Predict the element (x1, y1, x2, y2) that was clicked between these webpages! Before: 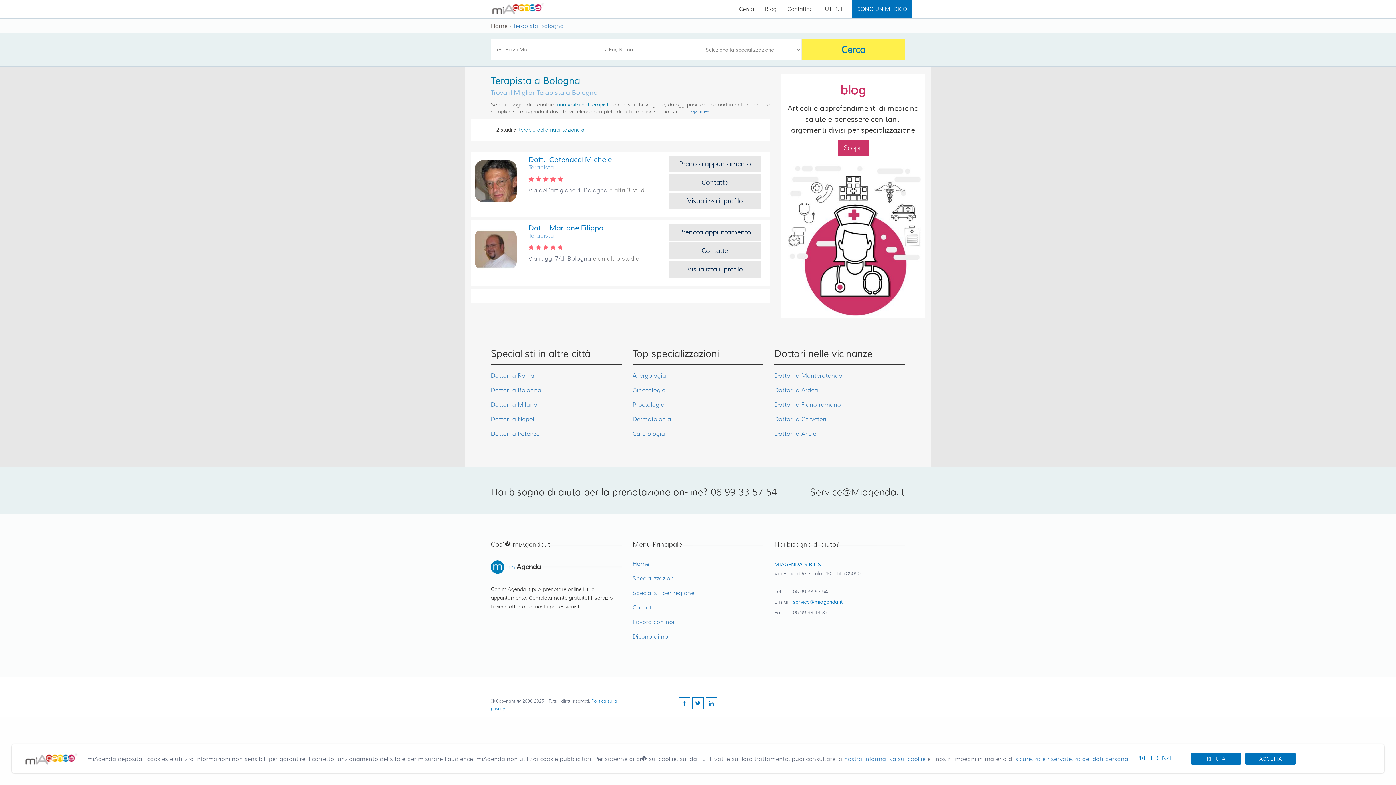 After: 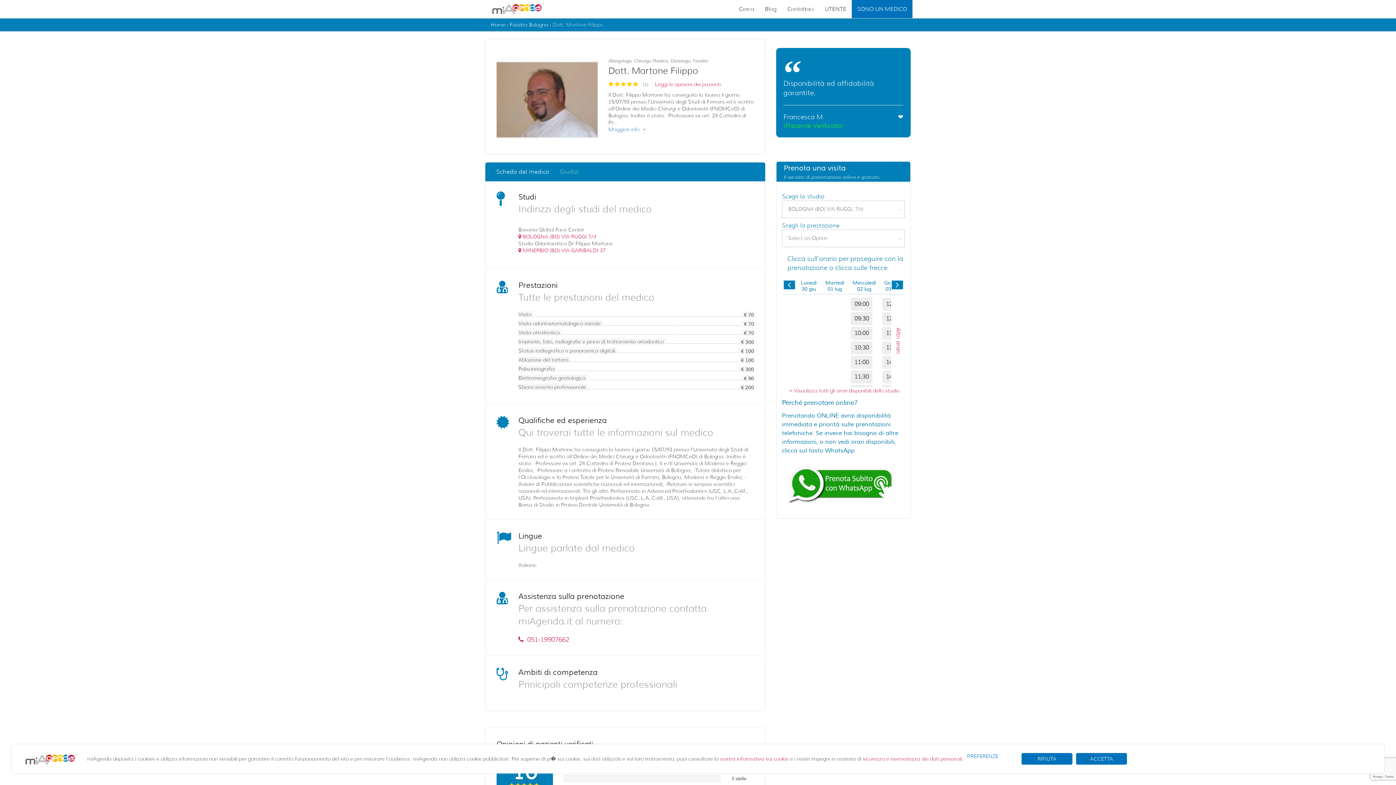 Action: bbox: (669, 261, 761, 277) label: Visualizza il profilo